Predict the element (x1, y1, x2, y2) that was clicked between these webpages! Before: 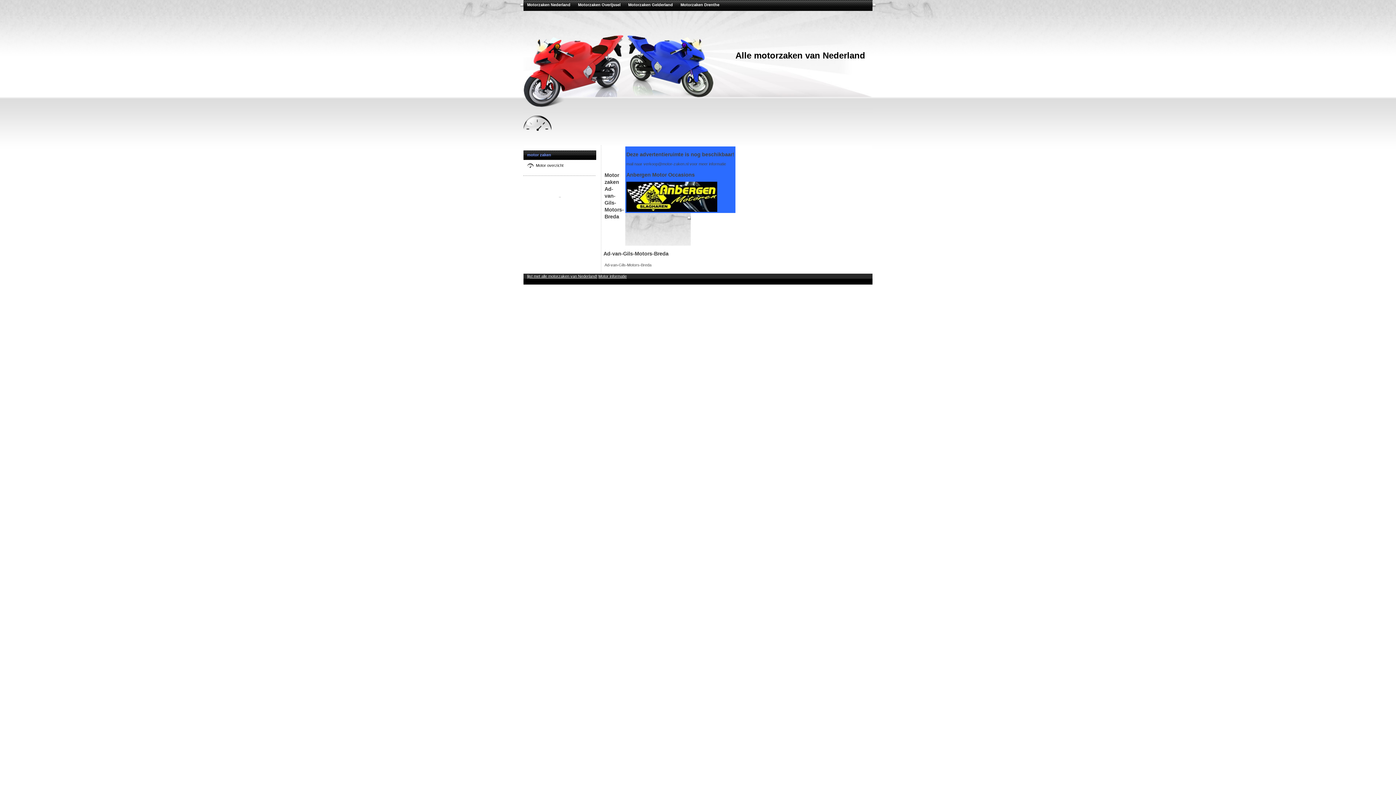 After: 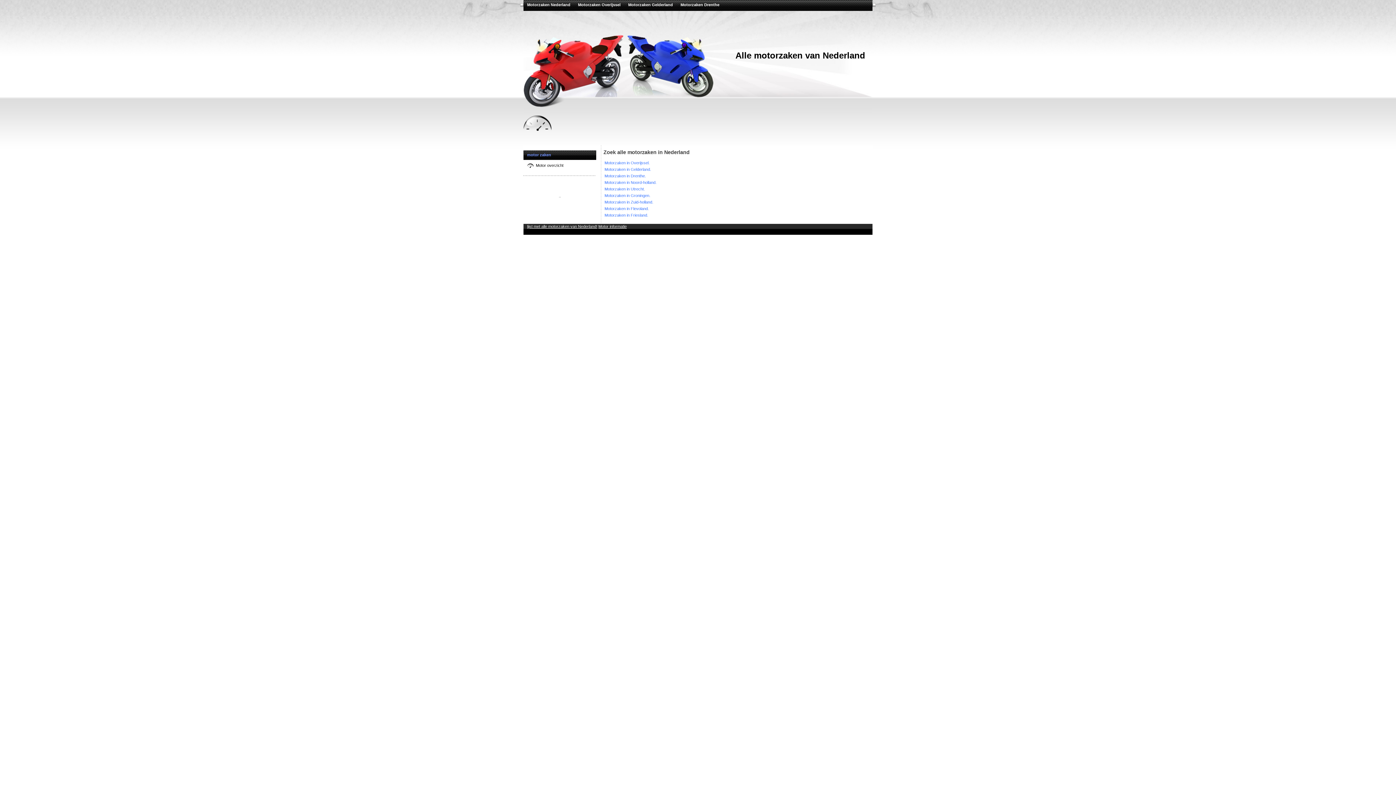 Action: label: lijst met alle motorzaken van Nederland! bbox: (527, 274, 597, 278)